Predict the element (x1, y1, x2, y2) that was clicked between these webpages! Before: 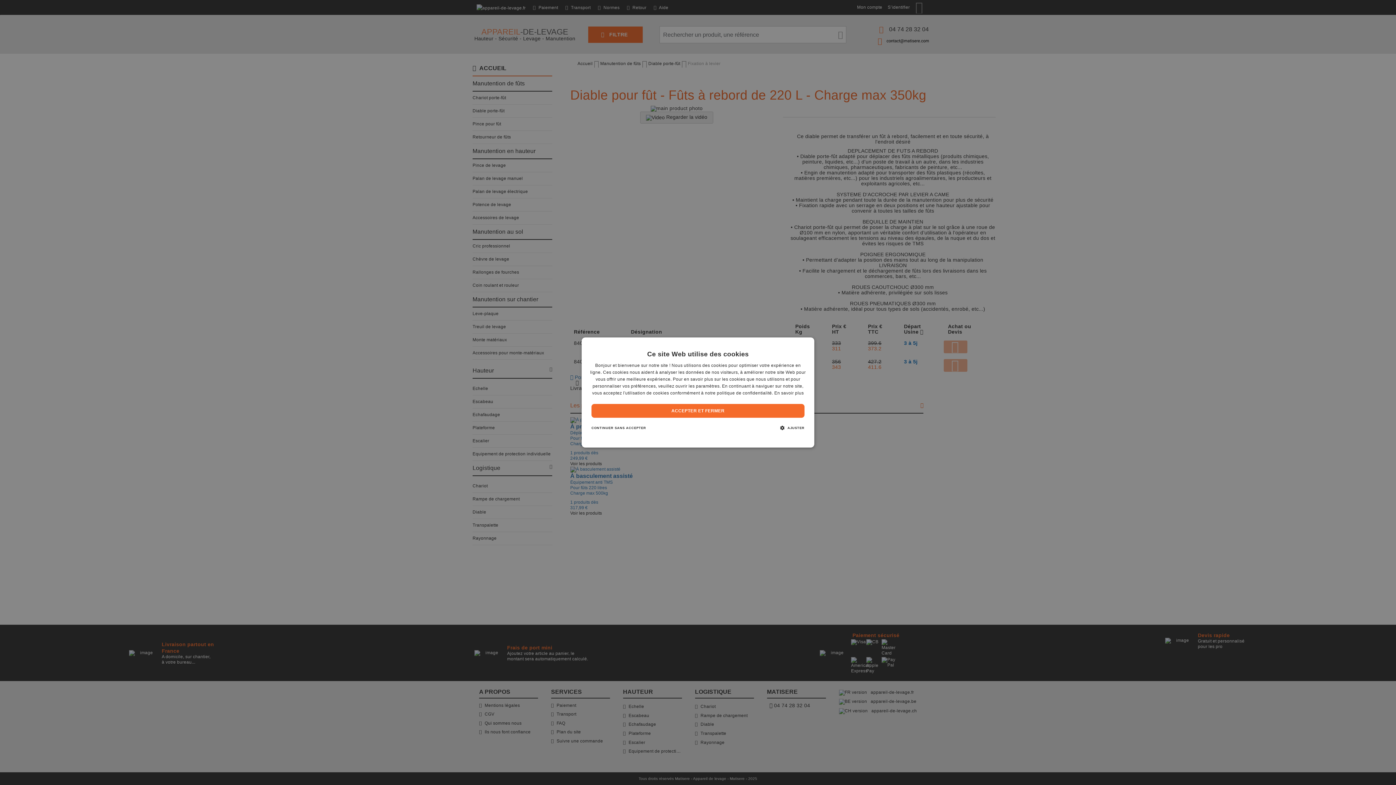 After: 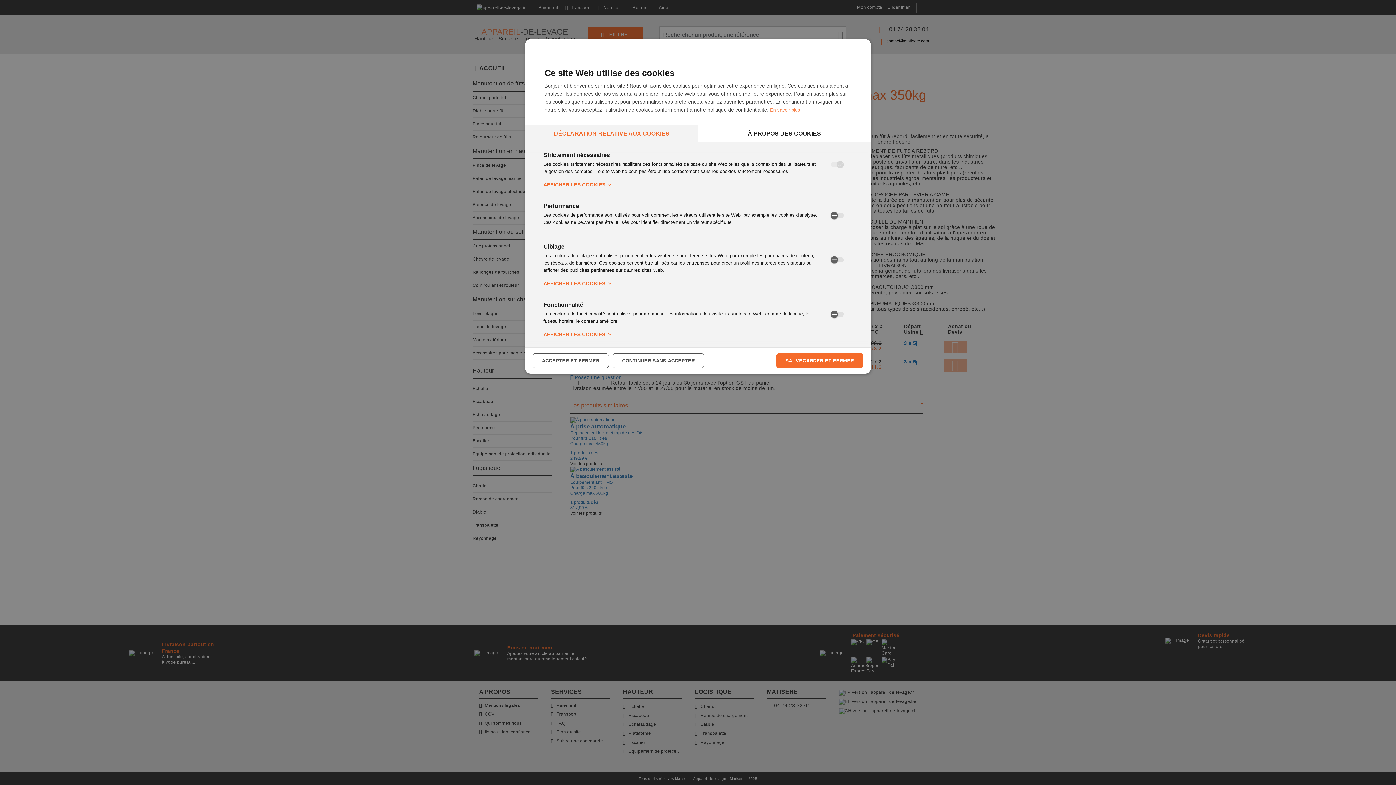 Action: bbox: (777, 421, 807, 435) label:  AJUSTER